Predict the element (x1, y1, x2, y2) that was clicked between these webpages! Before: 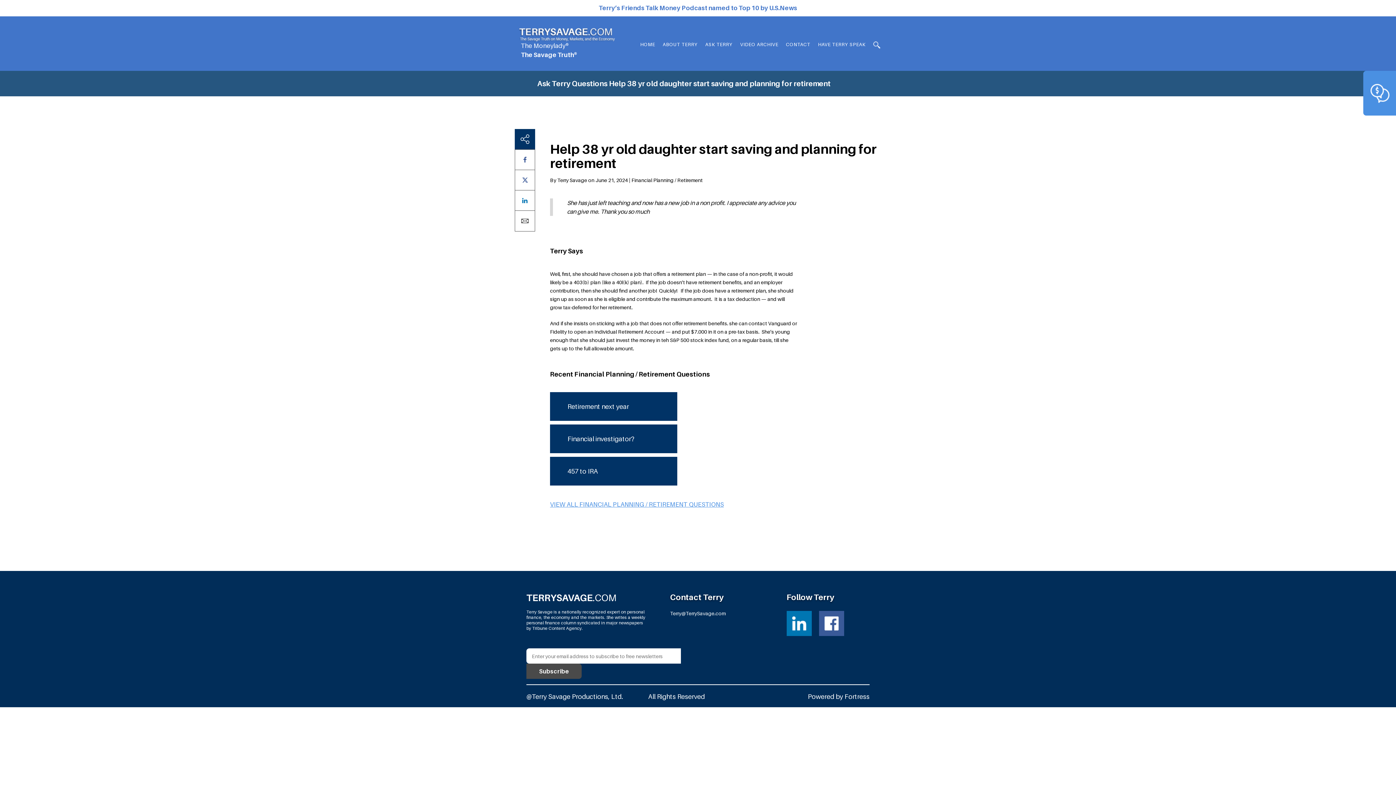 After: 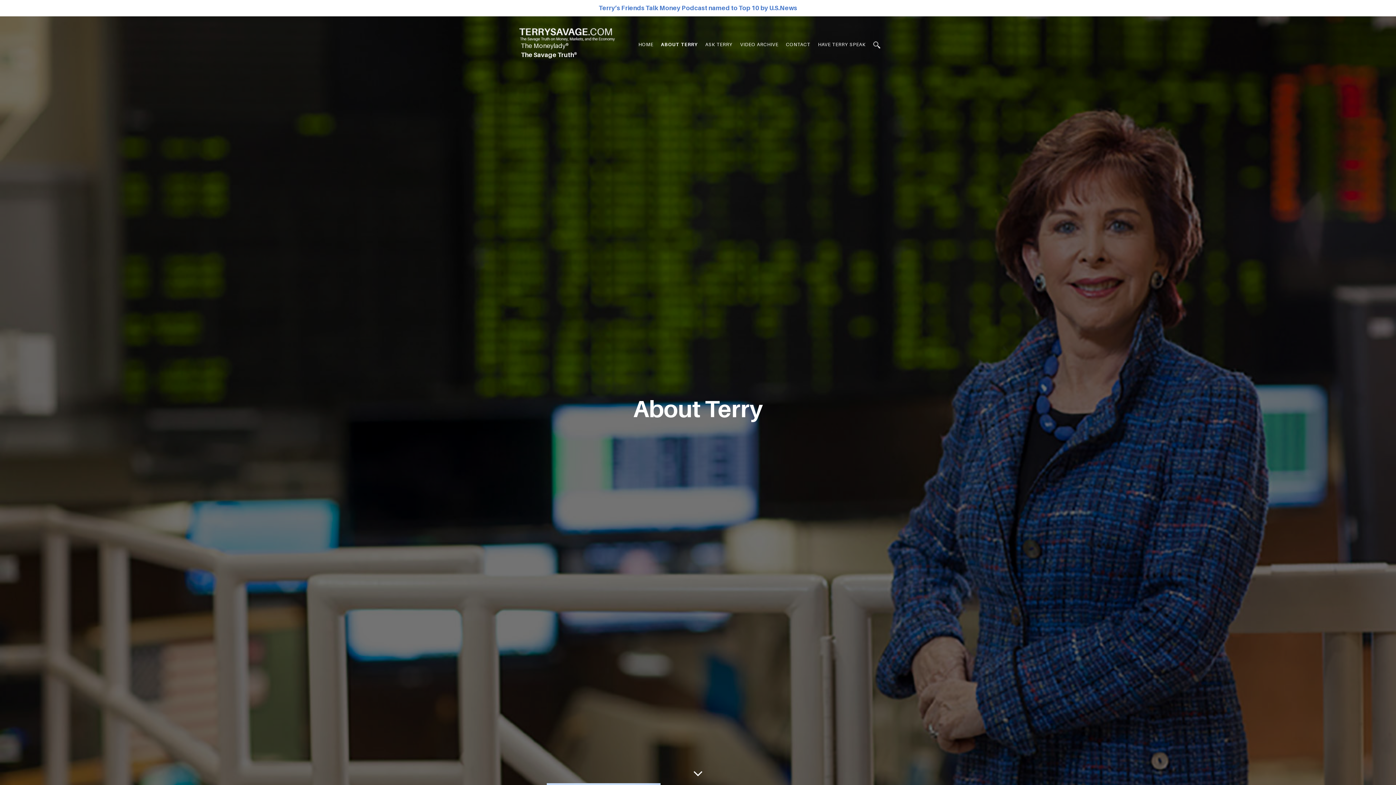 Action: bbox: (656, 40, 697, 47) label: ABOUT TERRY